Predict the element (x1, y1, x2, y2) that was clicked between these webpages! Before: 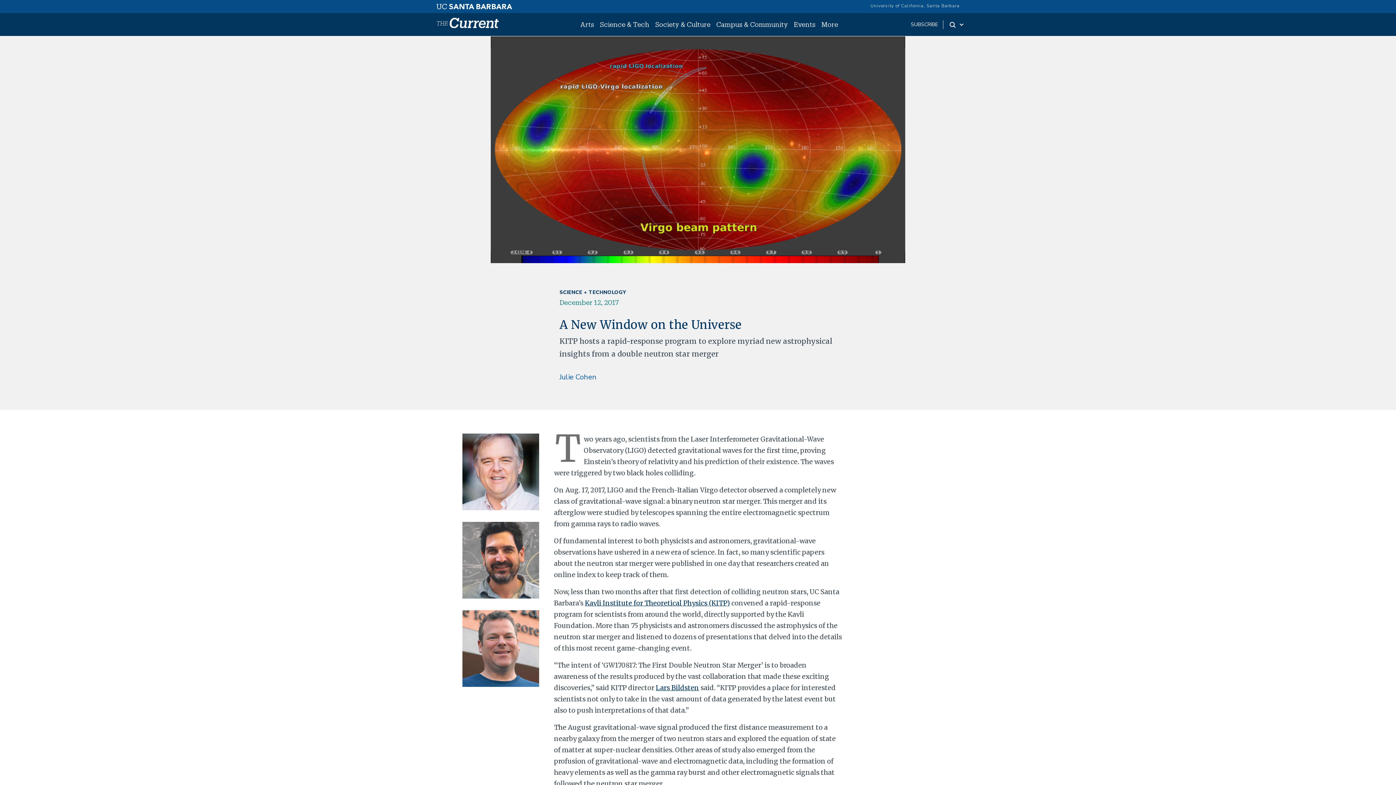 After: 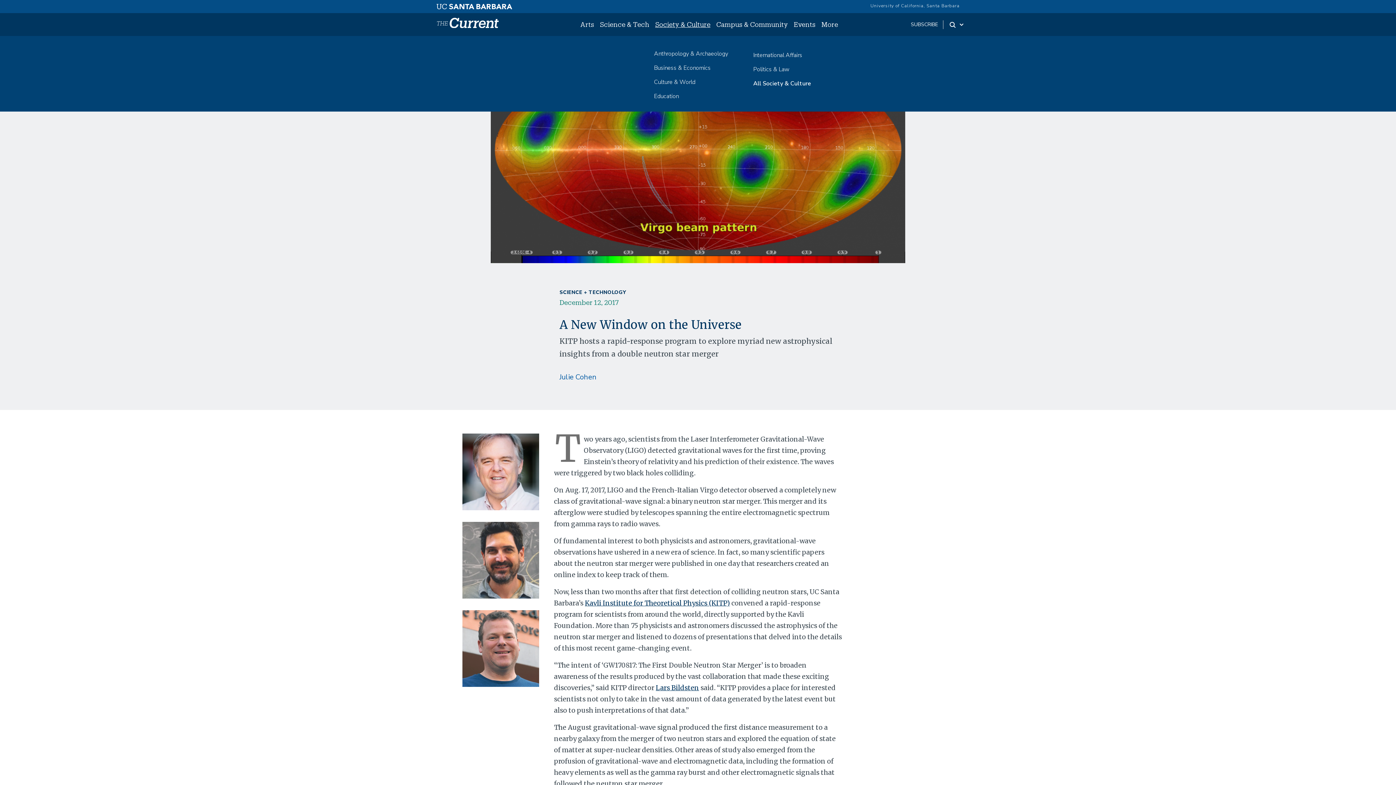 Action: label: Society & Culture bbox: (652, 16, 713, 33)